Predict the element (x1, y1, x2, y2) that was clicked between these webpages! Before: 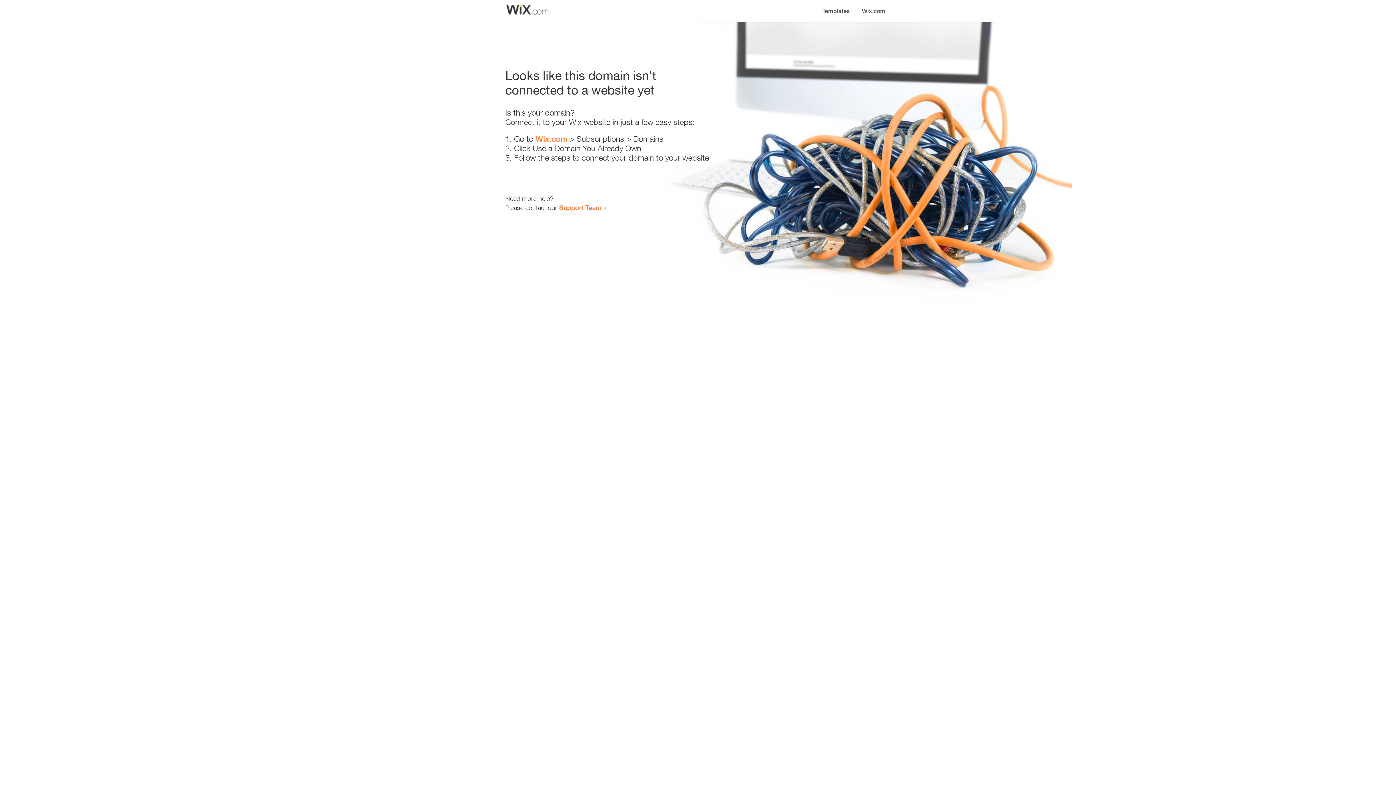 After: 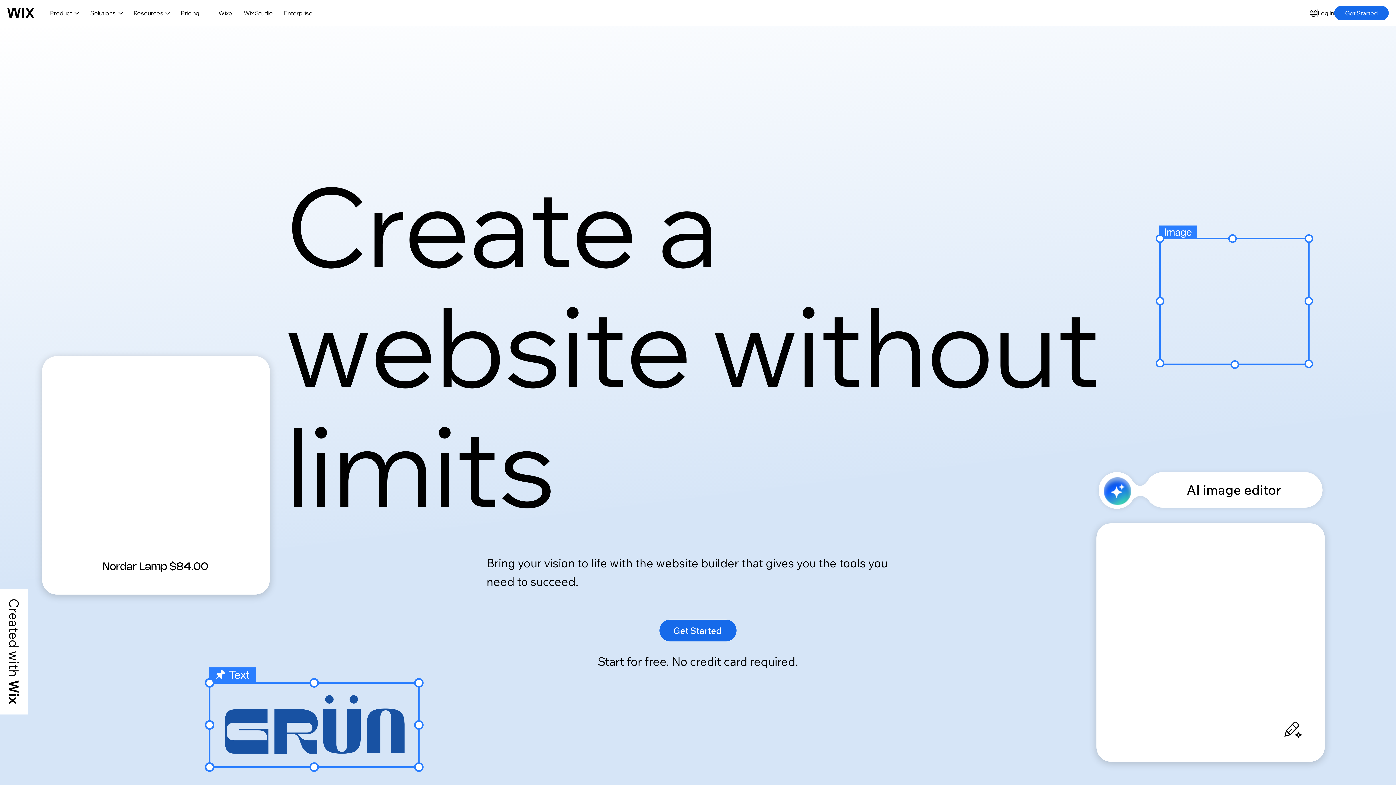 Action: bbox: (535, 134, 567, 143) label: Wix.com